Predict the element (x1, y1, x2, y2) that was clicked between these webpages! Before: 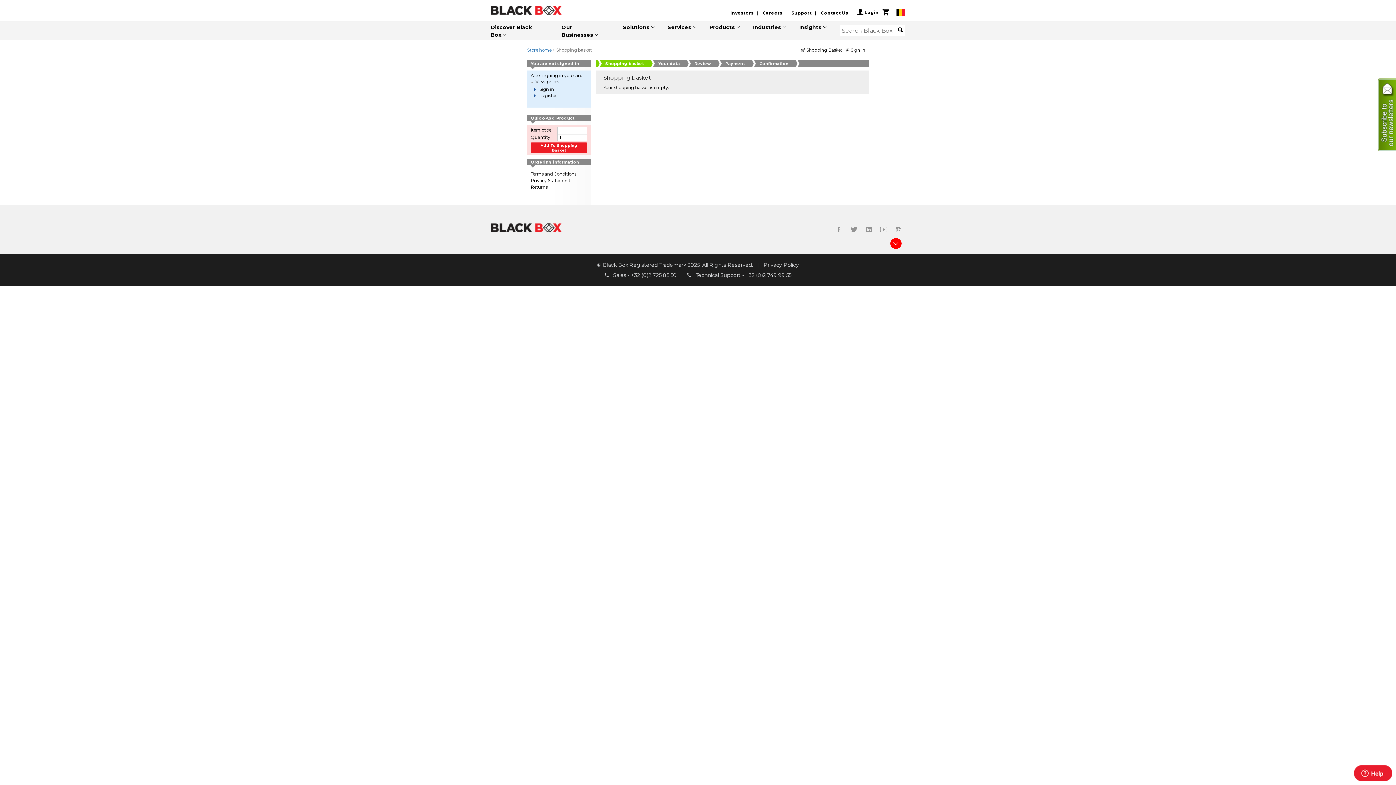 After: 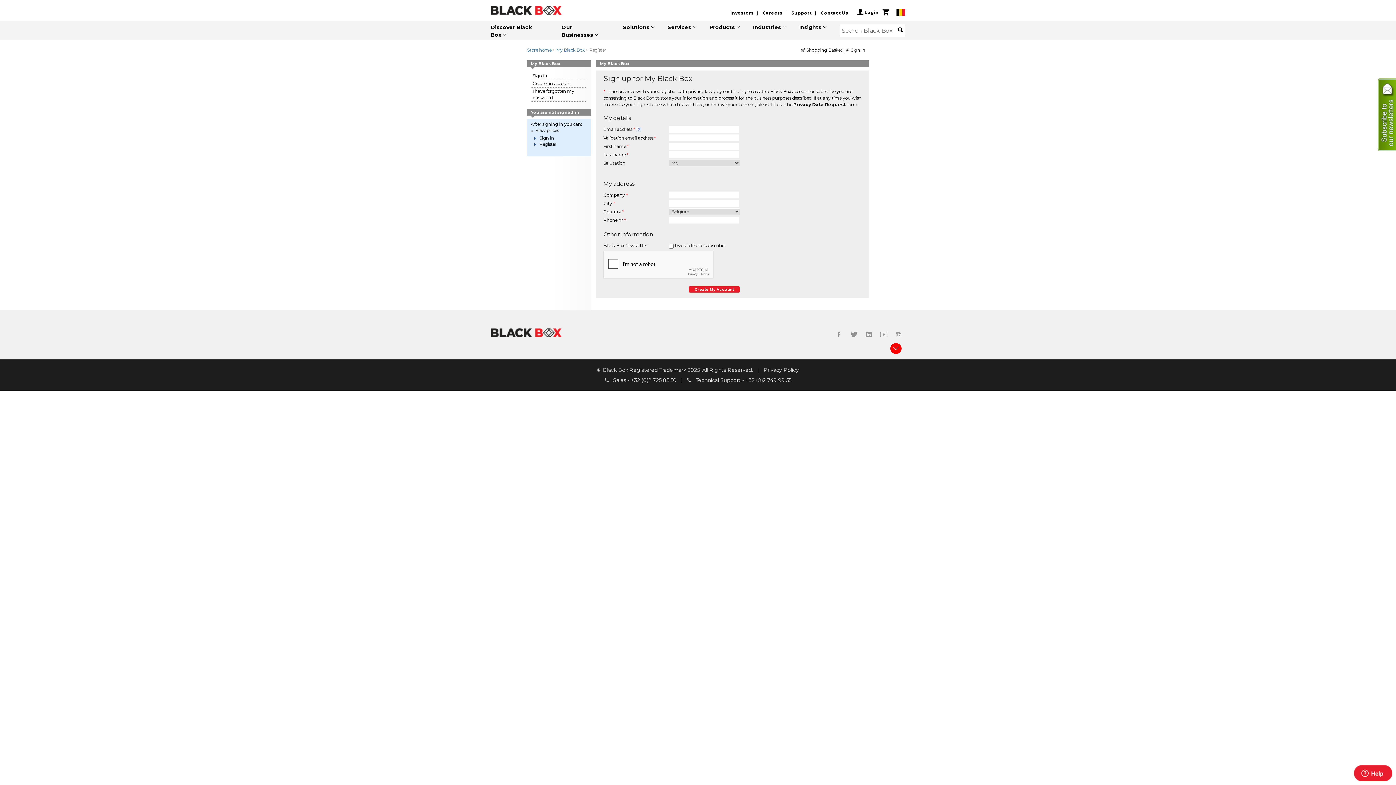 Action: bbox: (539, 92, 556, 98) label: Register